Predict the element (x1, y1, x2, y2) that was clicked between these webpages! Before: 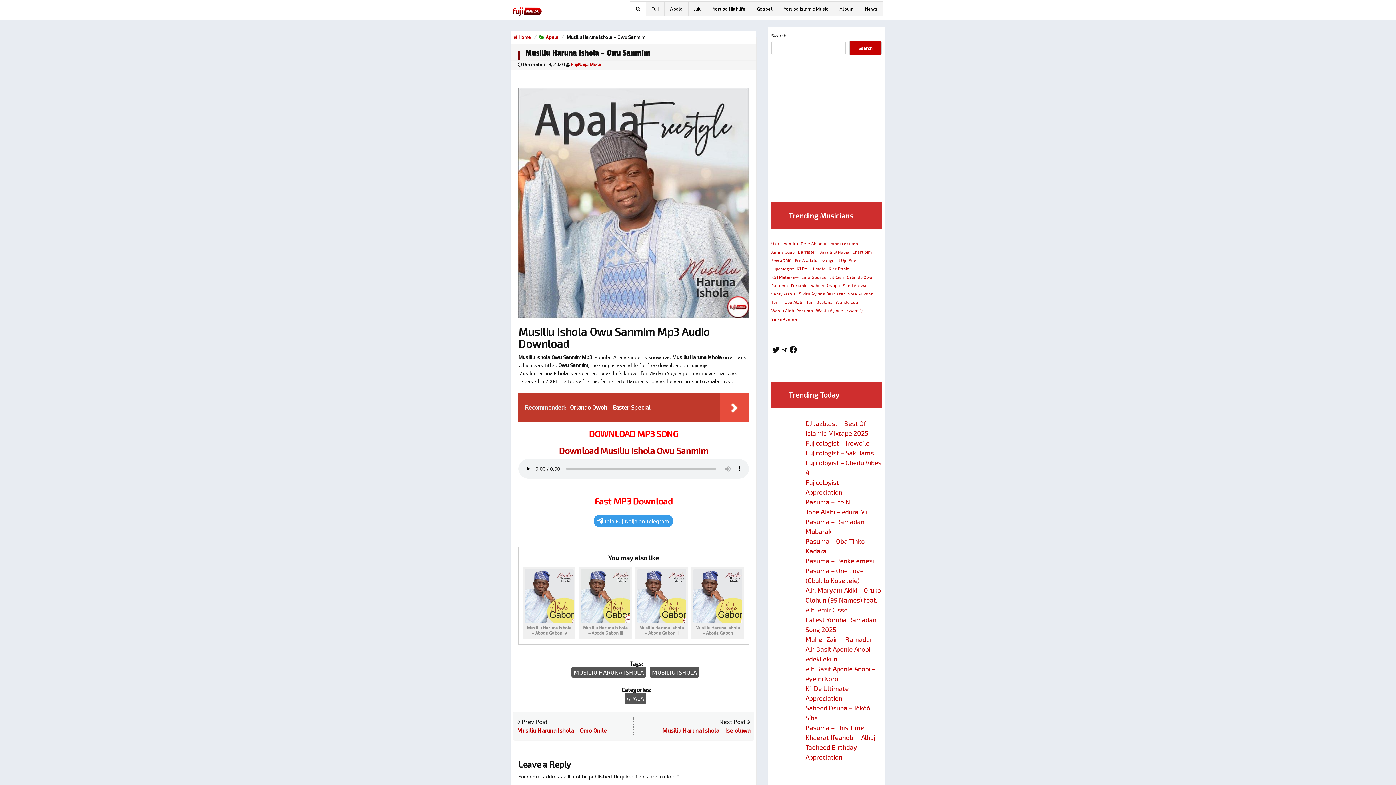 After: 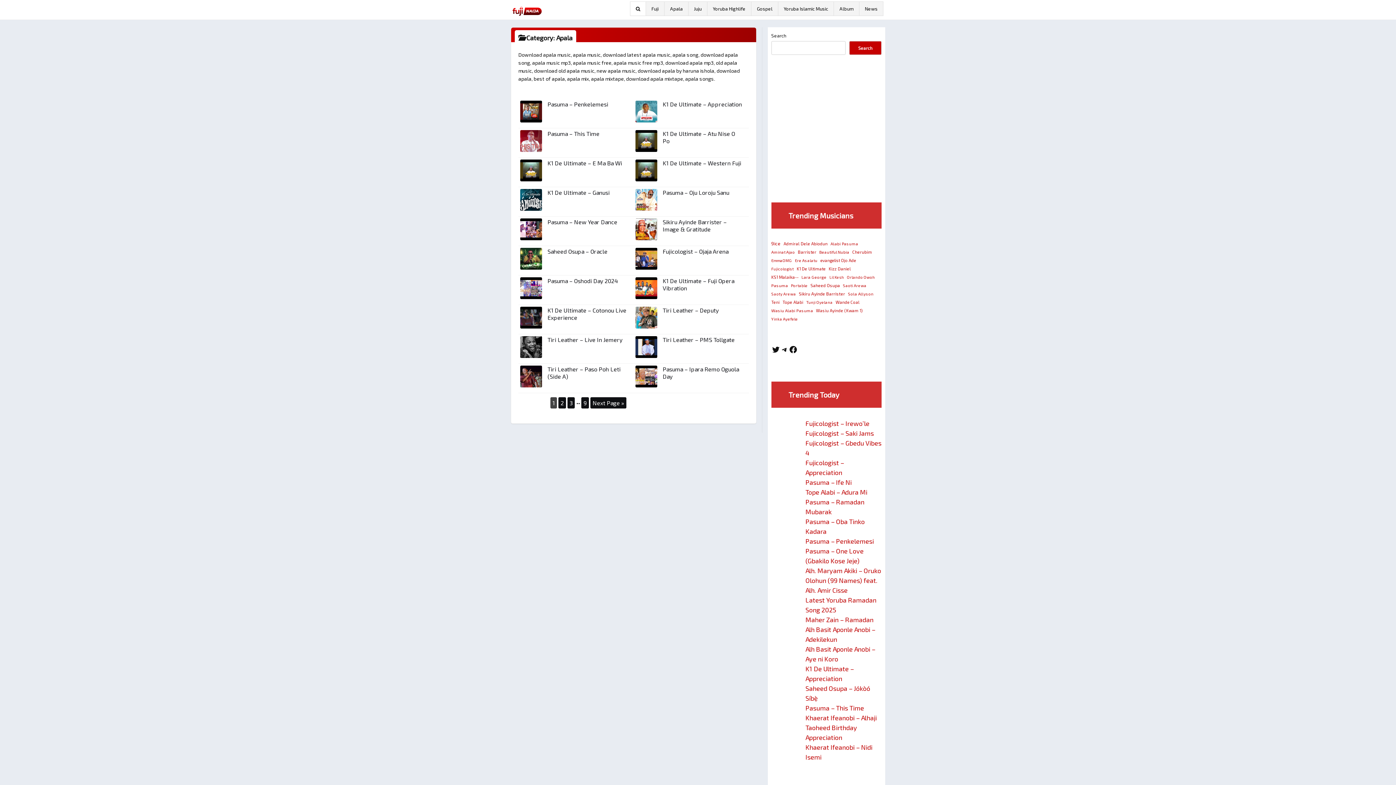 Action: bbox: (545, 34, 558, 40) label: Apala